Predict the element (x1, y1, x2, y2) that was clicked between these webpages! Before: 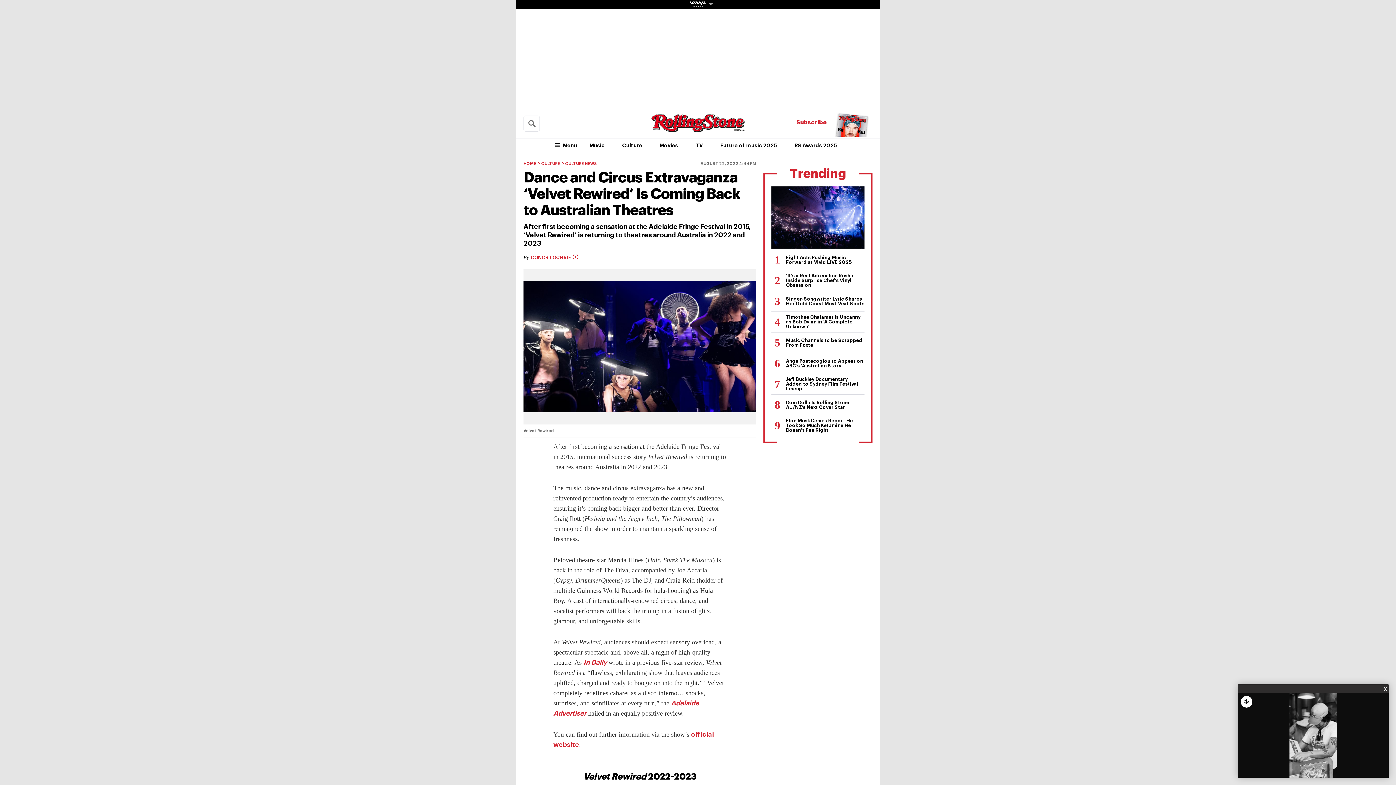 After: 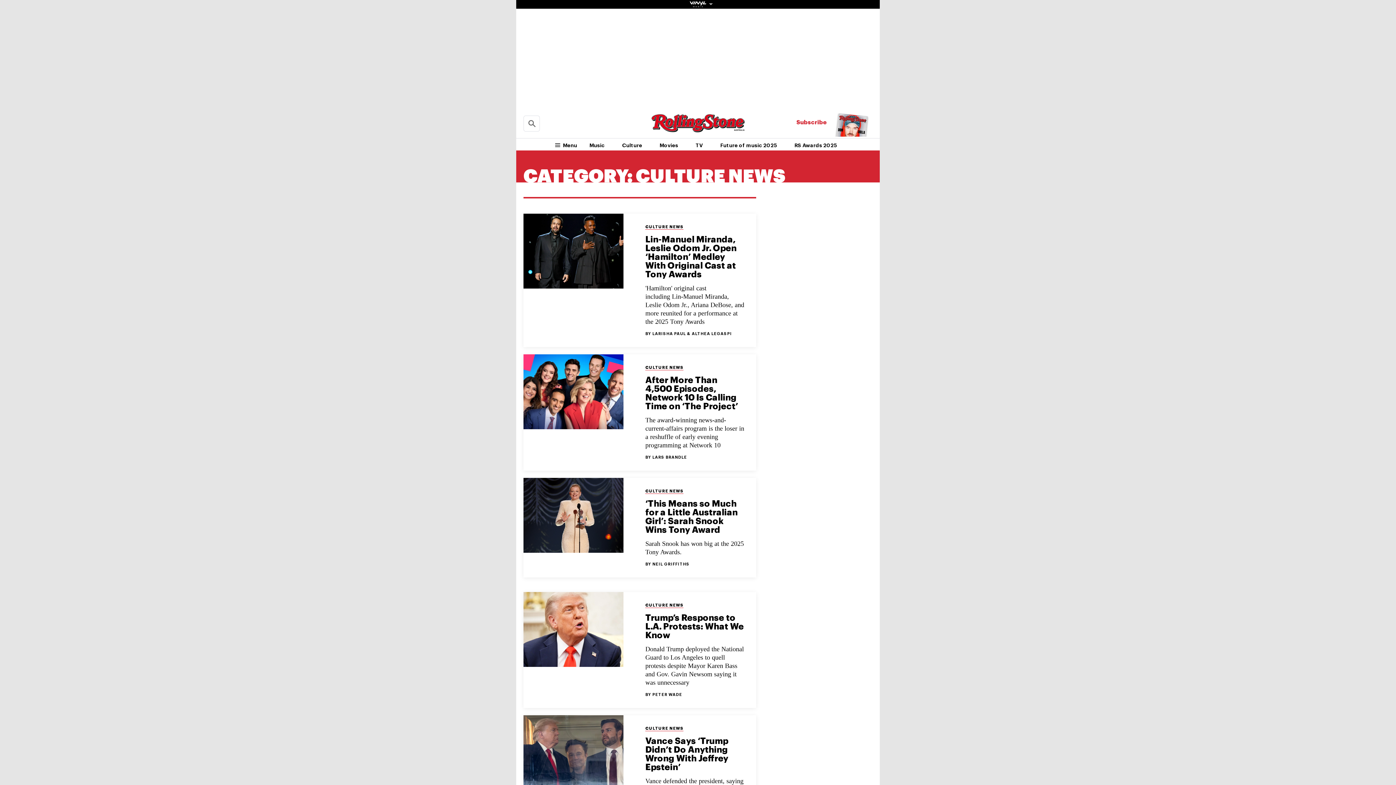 Action: bbox: (560, 161, 597, 166) label: CULTURE NEWS